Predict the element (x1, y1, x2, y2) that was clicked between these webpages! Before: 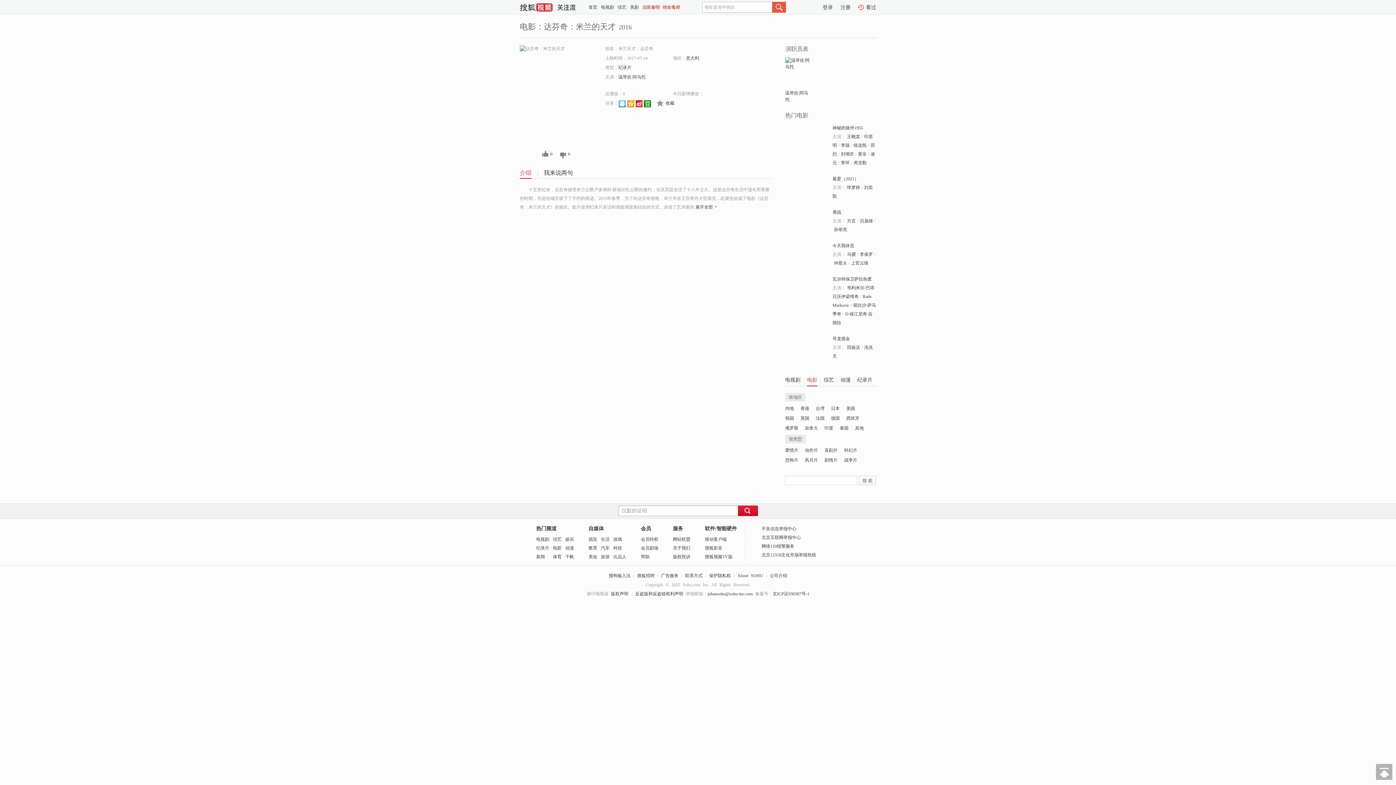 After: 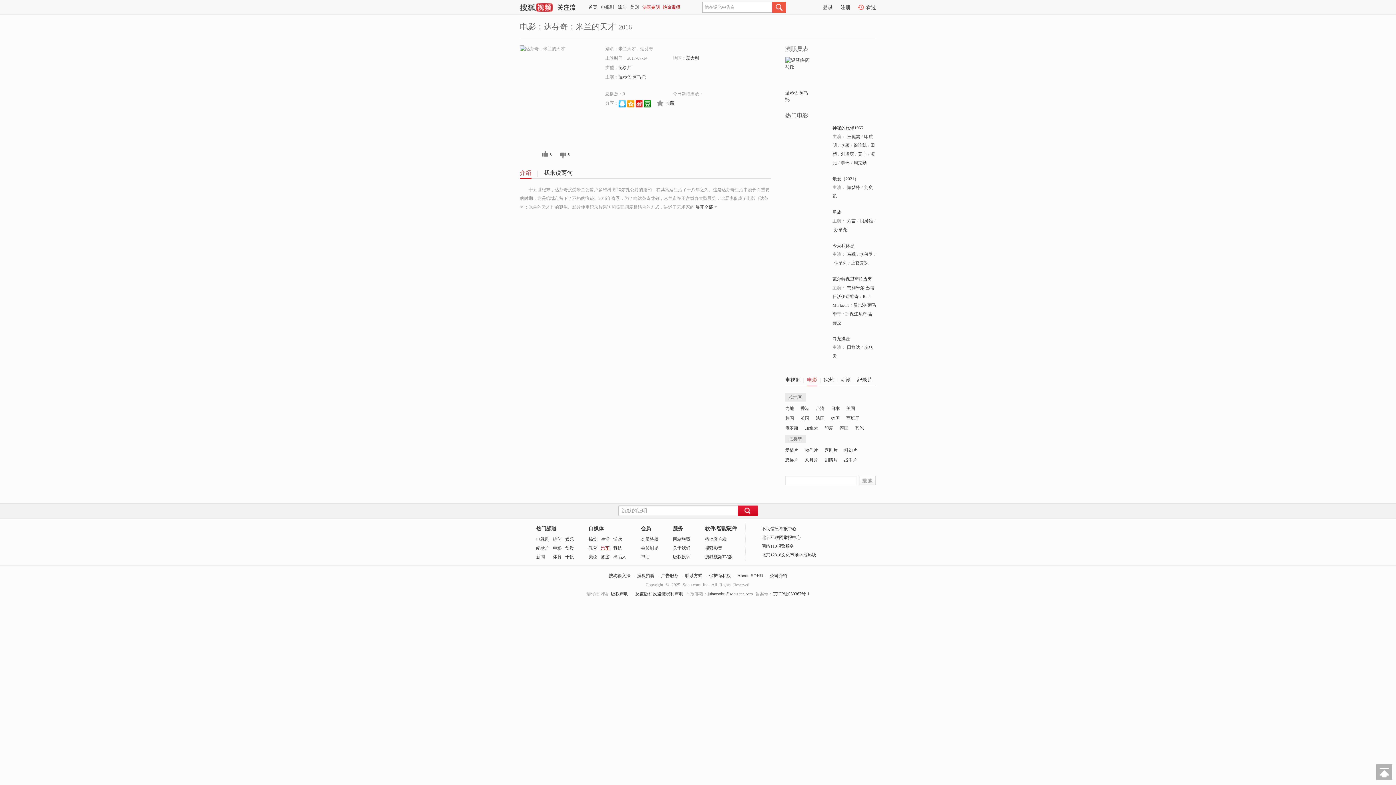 Action: label: 汽车 bbox: (601, 545, 609, 550)